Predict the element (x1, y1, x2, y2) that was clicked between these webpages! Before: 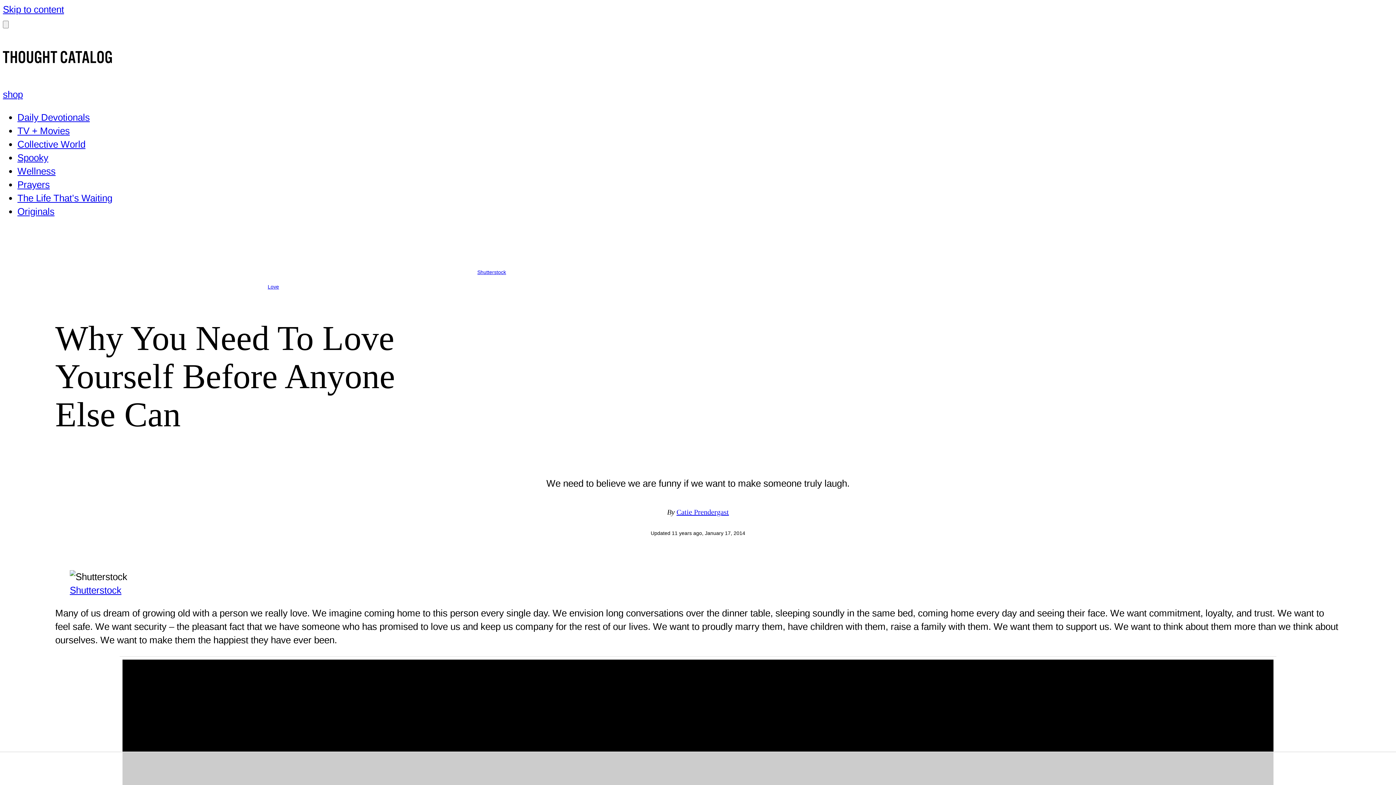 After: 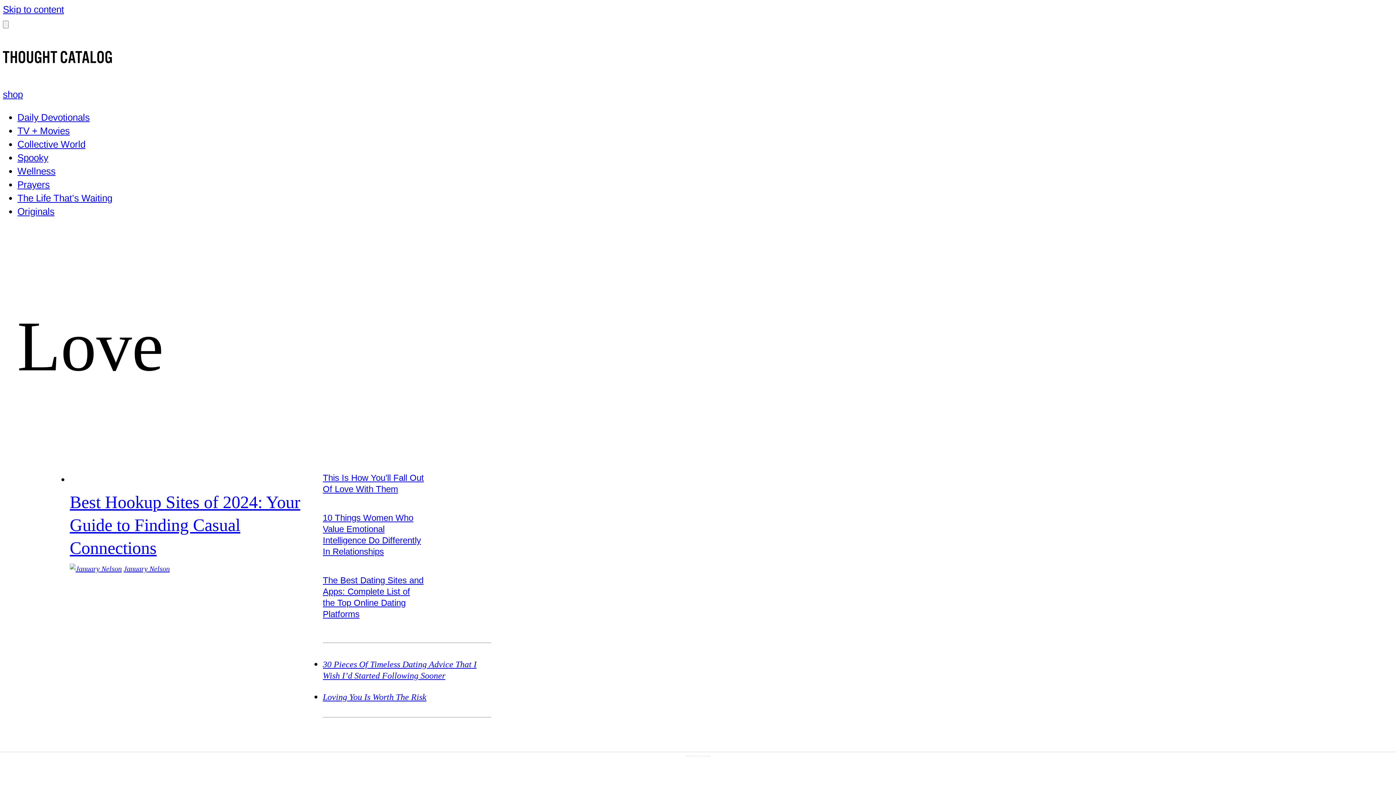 Action: bbox: (267, 283, 279, 289) label: Love